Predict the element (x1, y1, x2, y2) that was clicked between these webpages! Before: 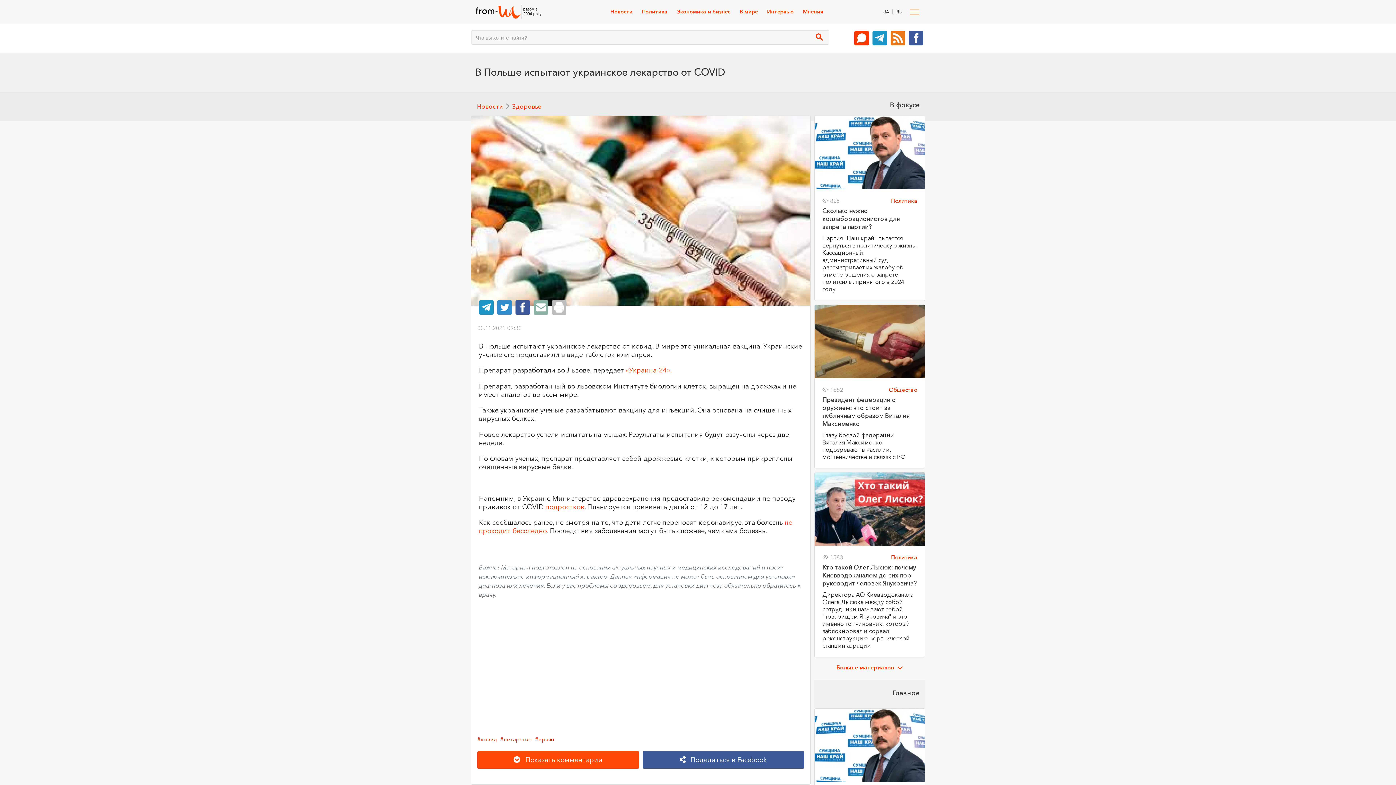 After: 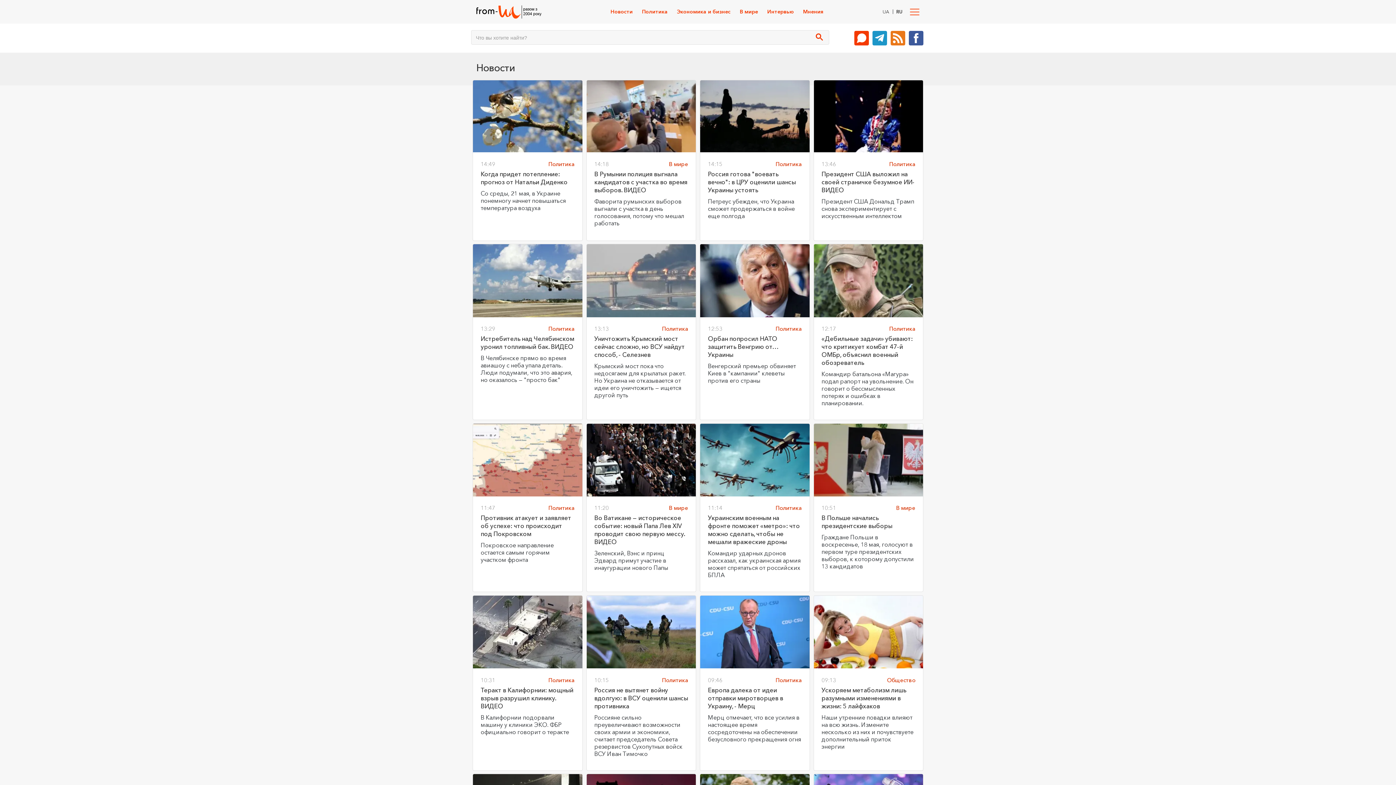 Action: bbox: (477, 102, 502, 110) label: Новости